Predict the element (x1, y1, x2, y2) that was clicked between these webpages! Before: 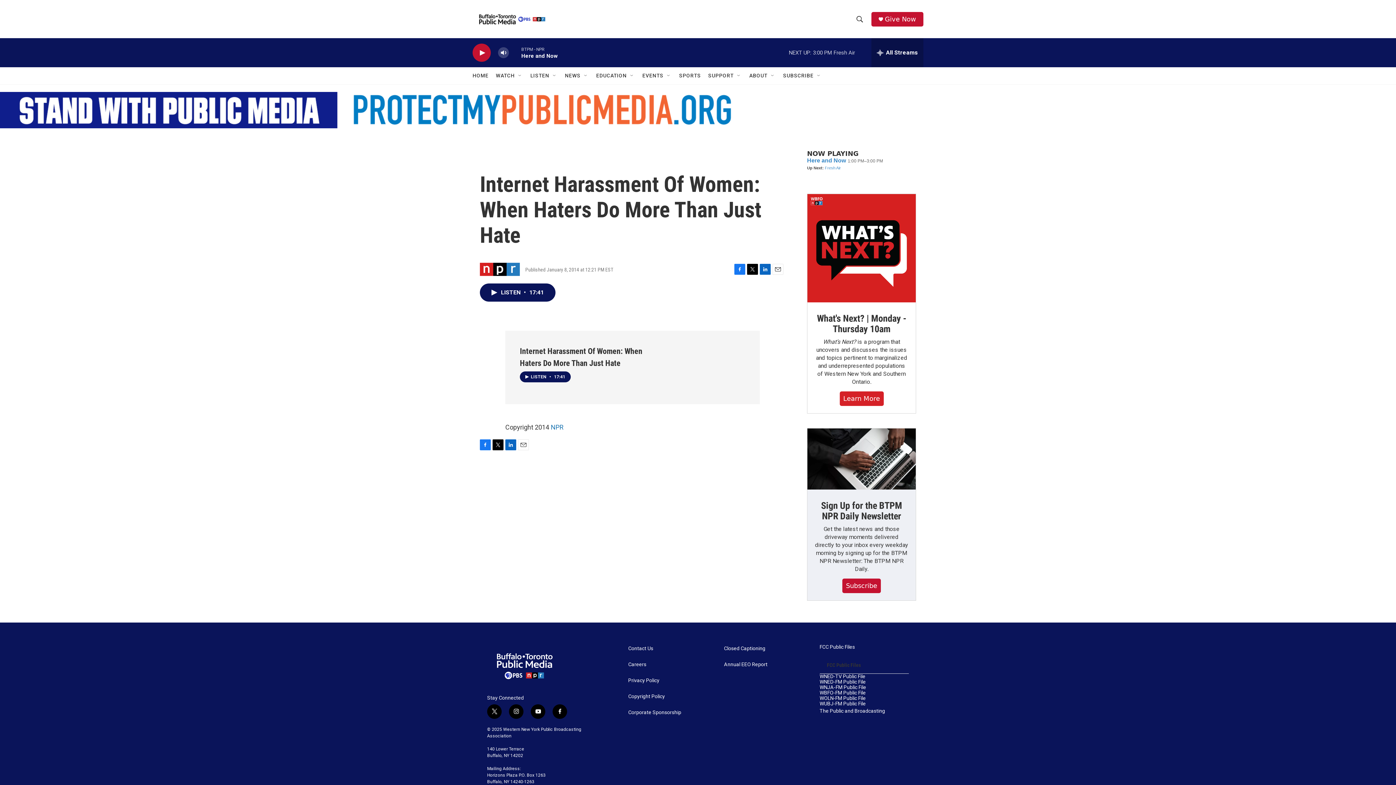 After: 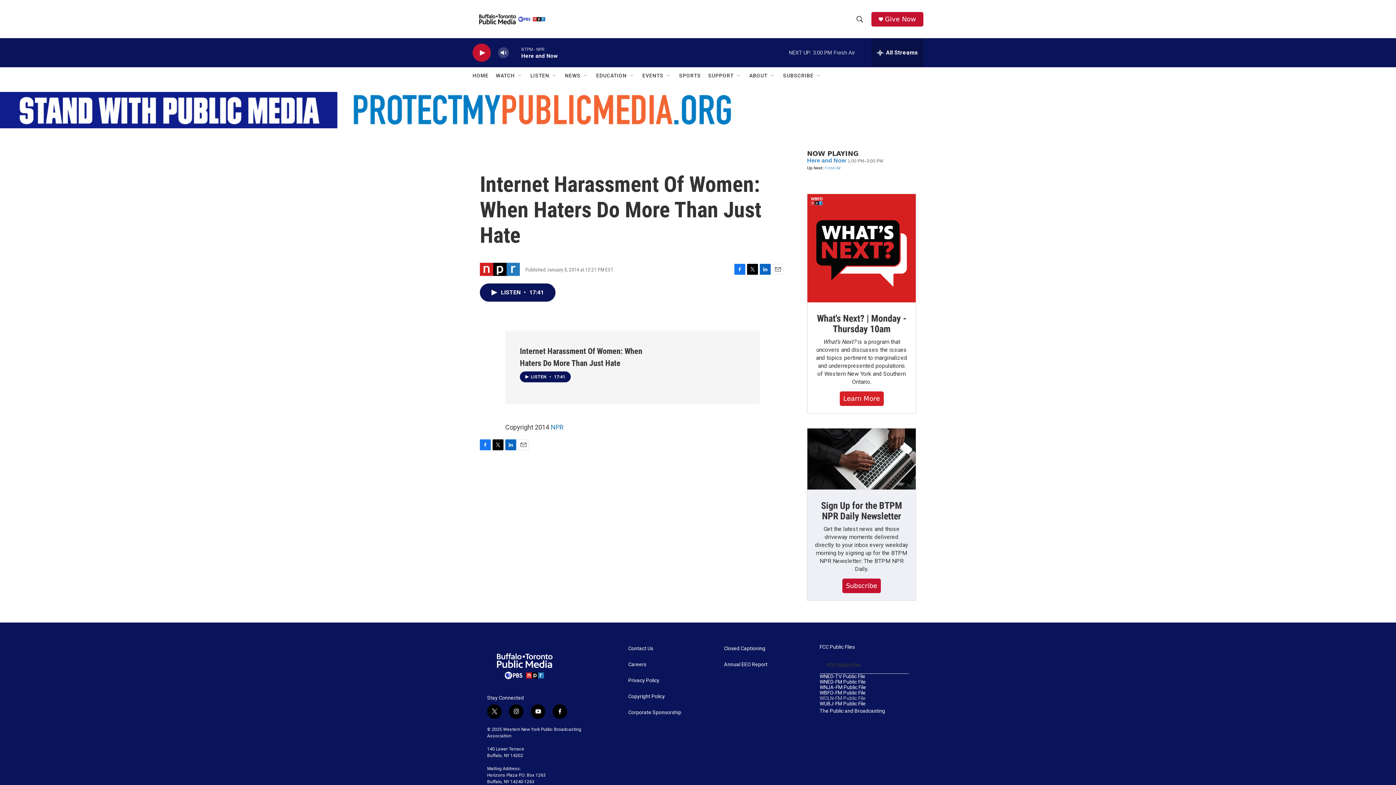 Action: label: WOLN-FM Public File bbox: (819, 731, 909, 736)